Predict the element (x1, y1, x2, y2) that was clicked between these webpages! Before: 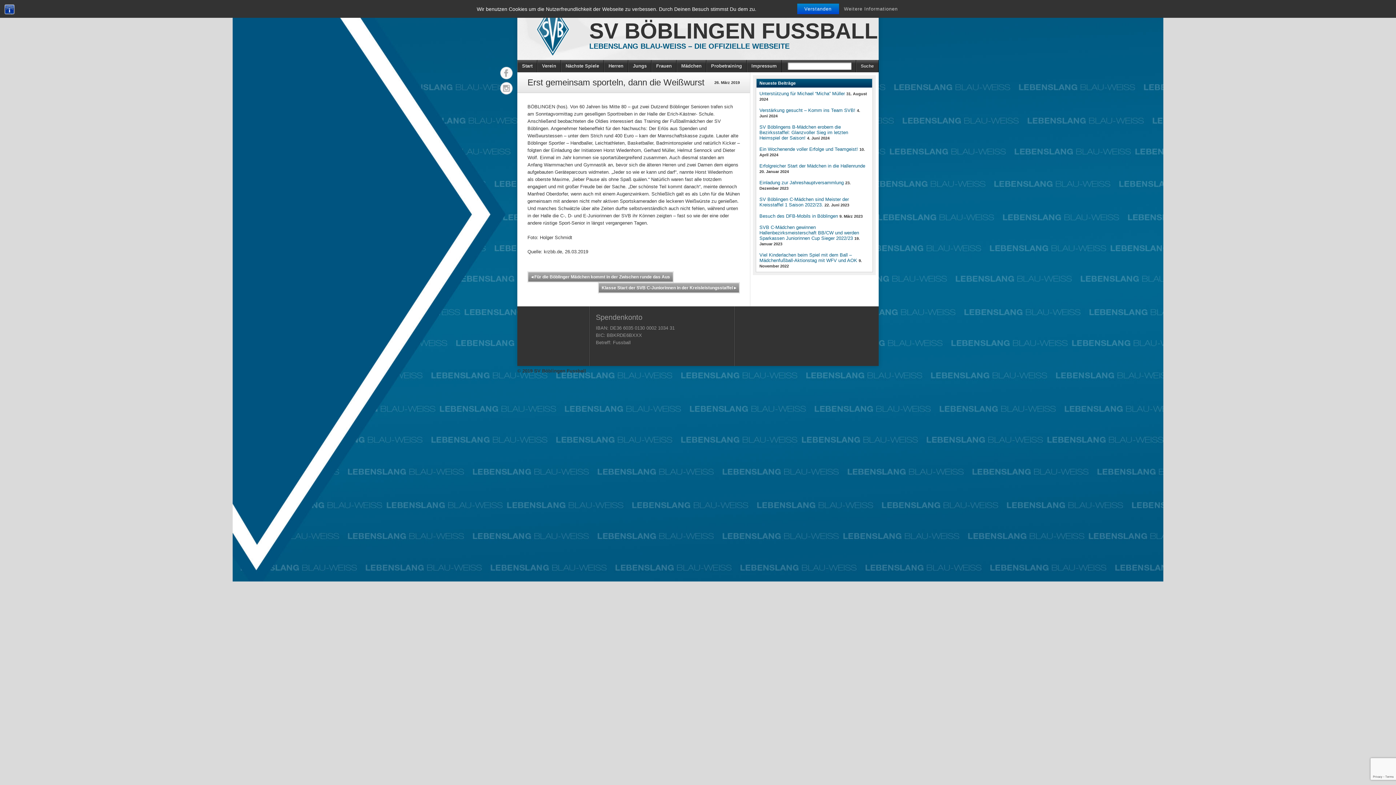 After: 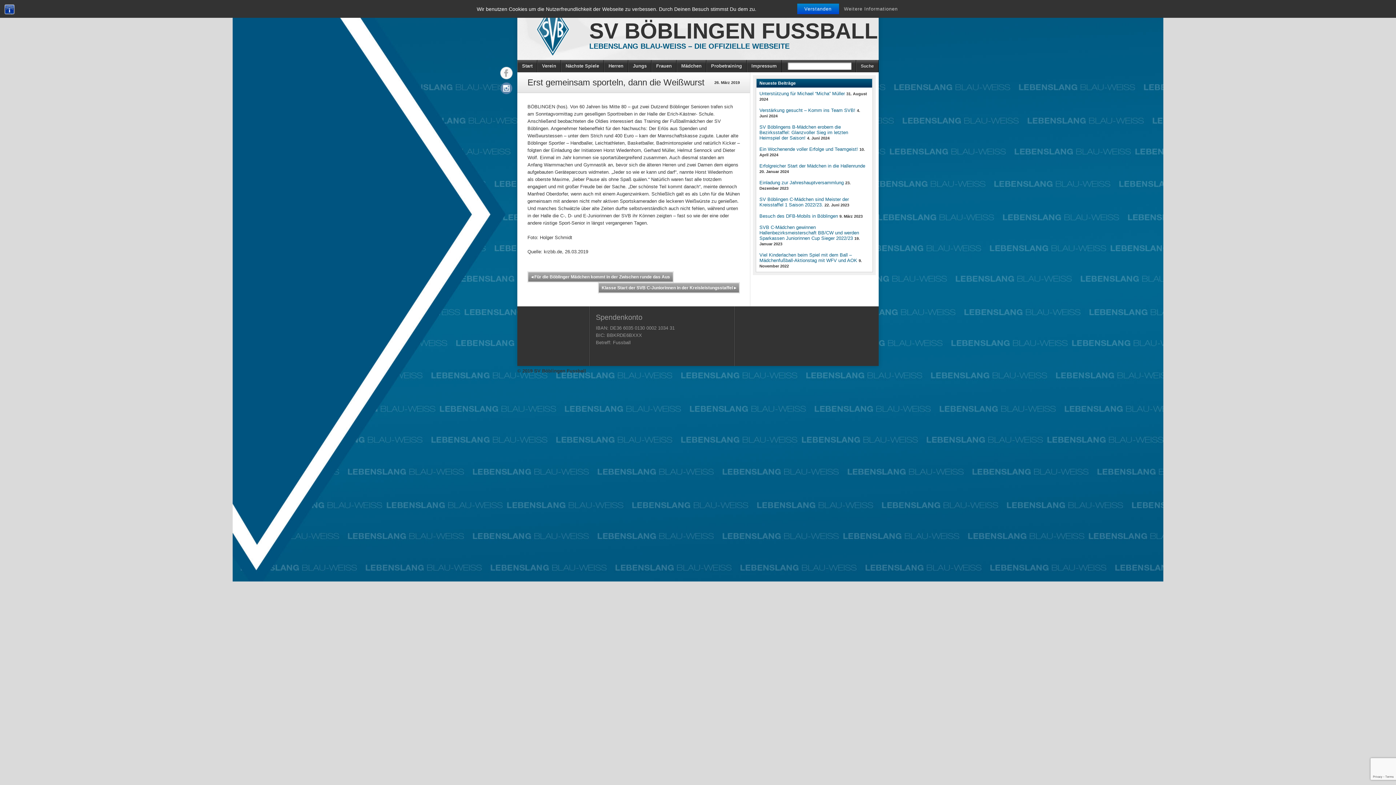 Action: bbox: (500, 81, 513, 94) label: Instagram